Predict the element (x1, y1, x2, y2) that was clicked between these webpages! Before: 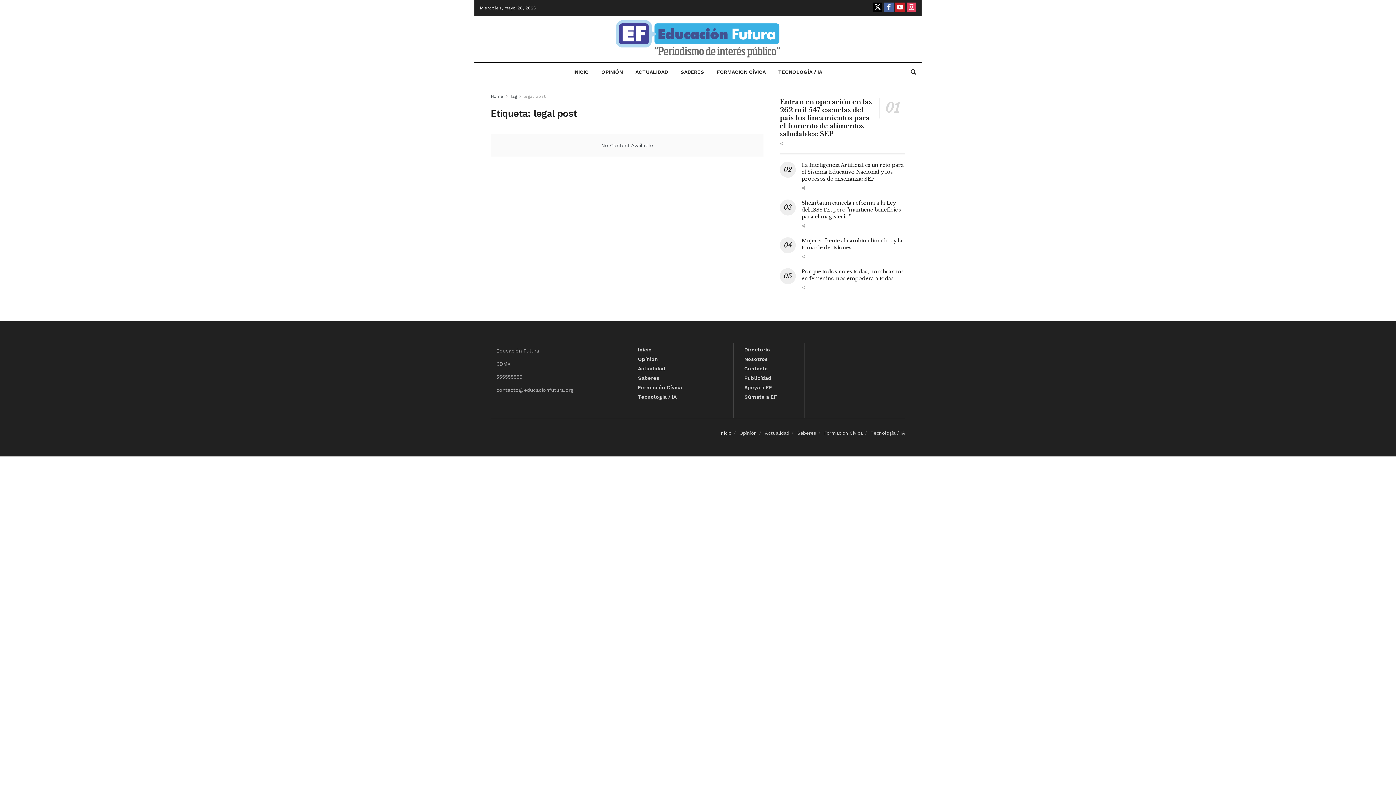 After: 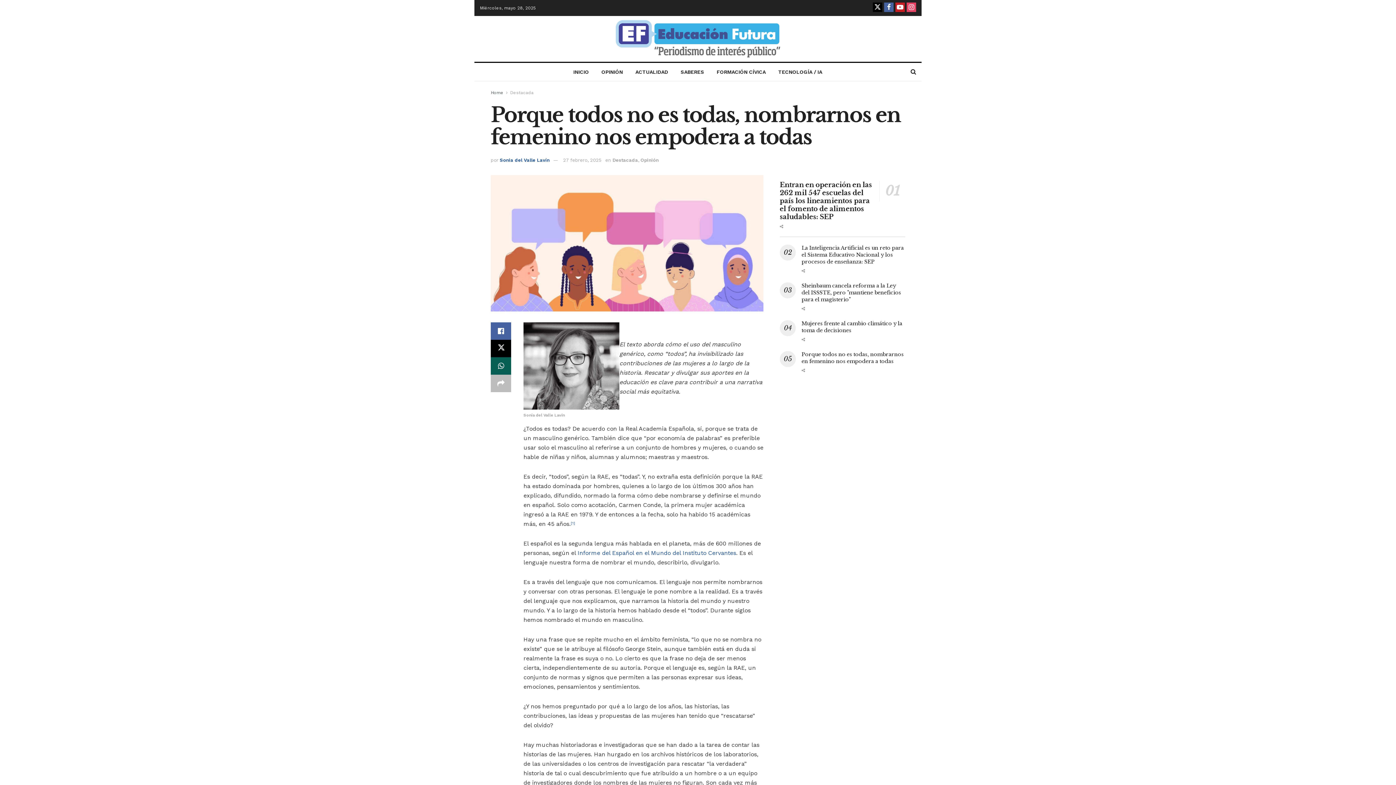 Action: label: Porque todos no es todas, nombrarnos en femenino nos empodera a todas bbox: (801, 268, 903, 281)